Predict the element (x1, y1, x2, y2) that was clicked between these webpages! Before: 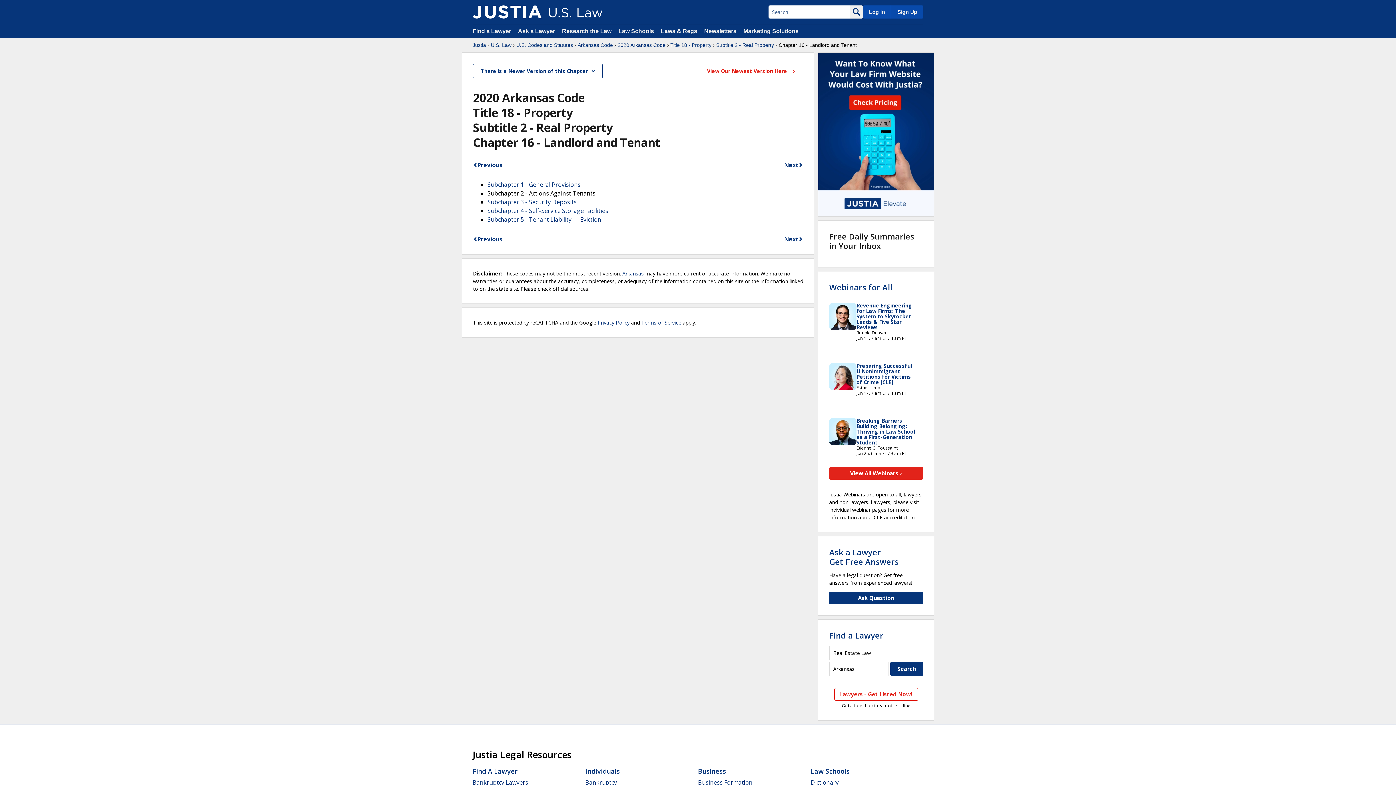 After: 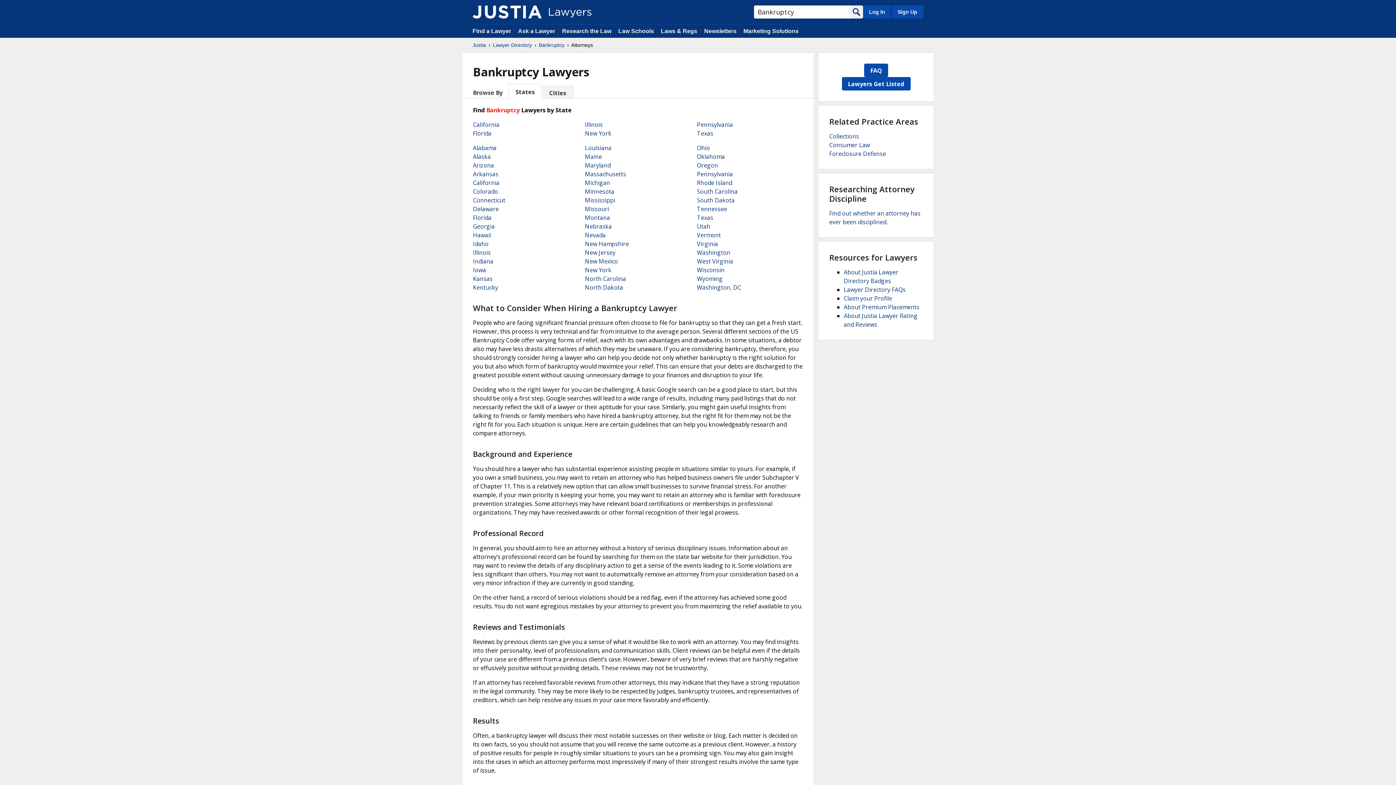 Action: bbox: (472, 778, 528, 786) label: Bankruptcy Lawyers